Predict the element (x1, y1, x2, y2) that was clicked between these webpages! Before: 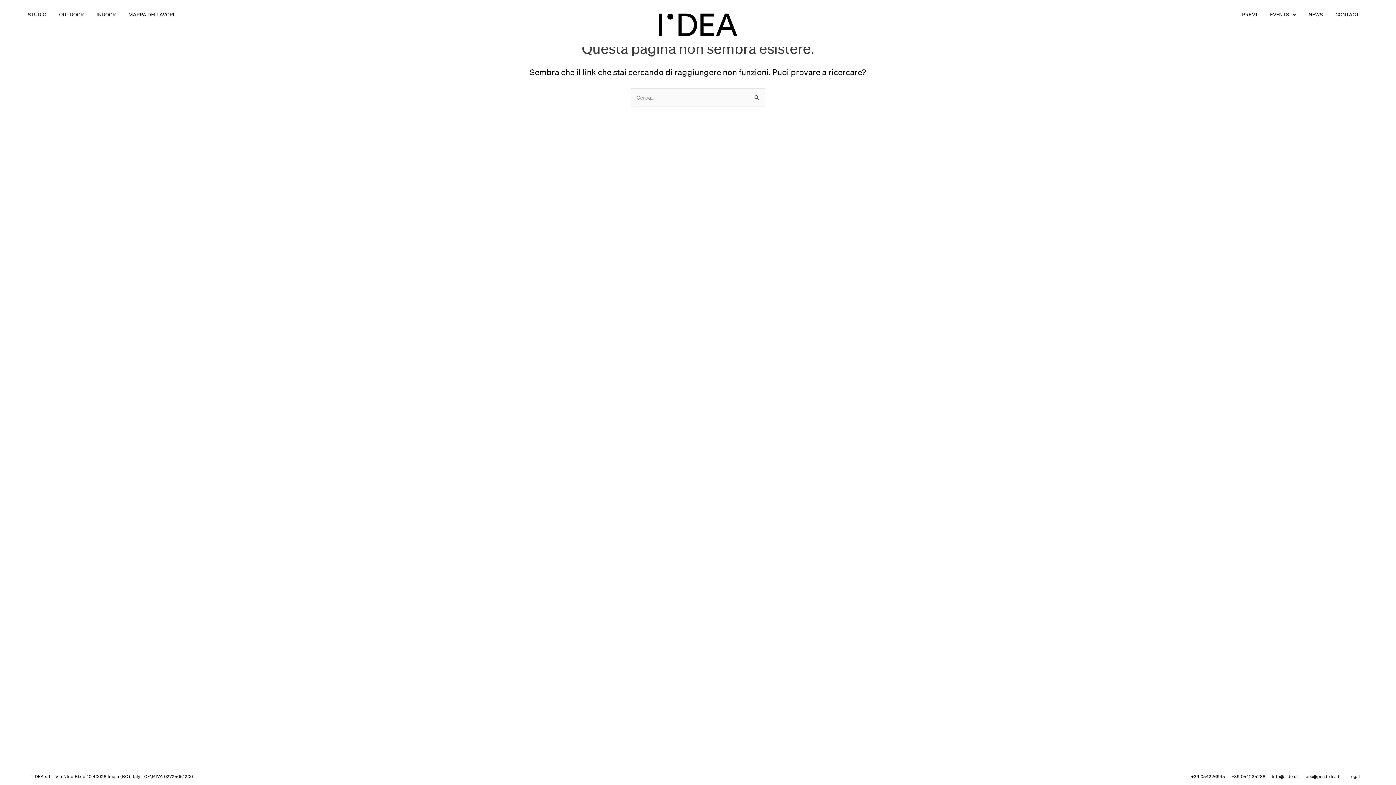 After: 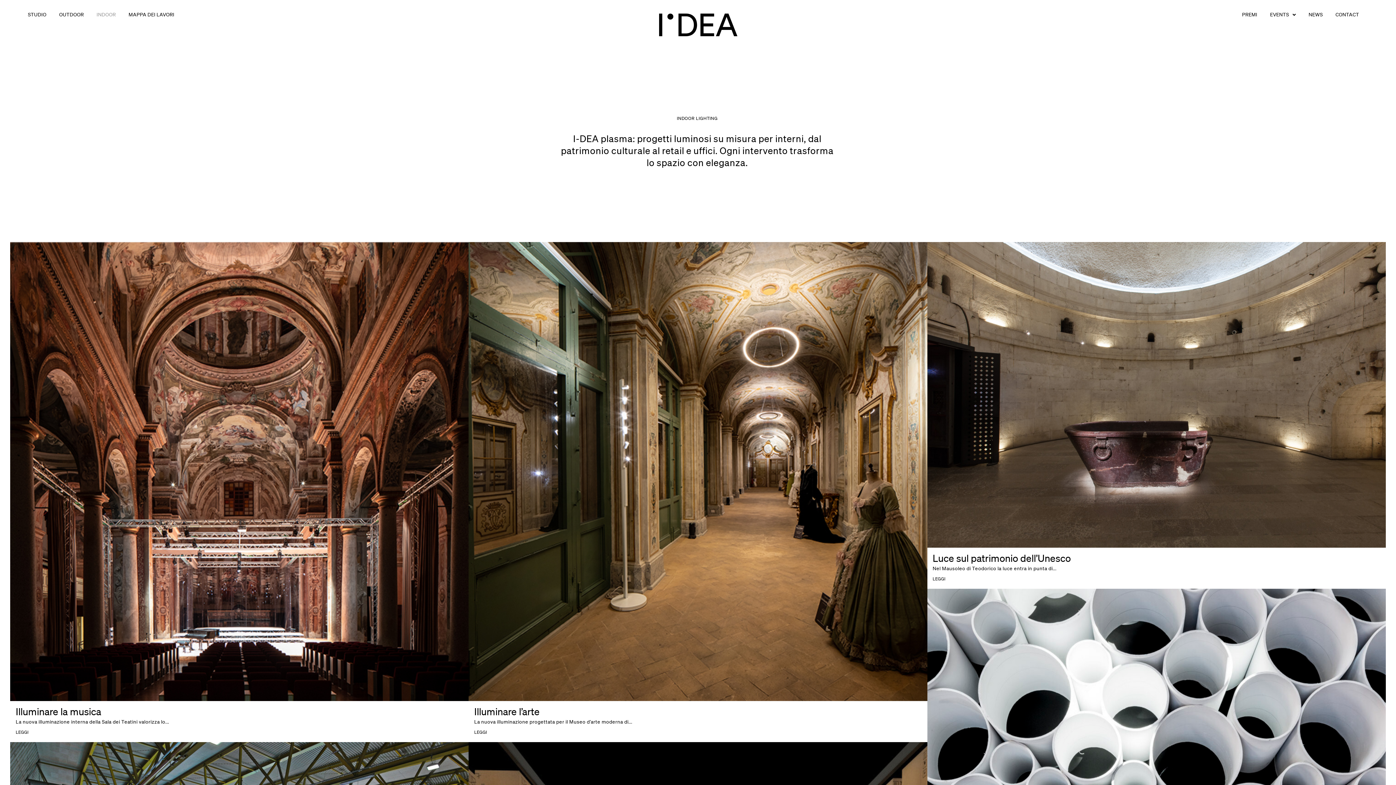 Action: label: INDOOR bbox: (96, 6, 115, 22)